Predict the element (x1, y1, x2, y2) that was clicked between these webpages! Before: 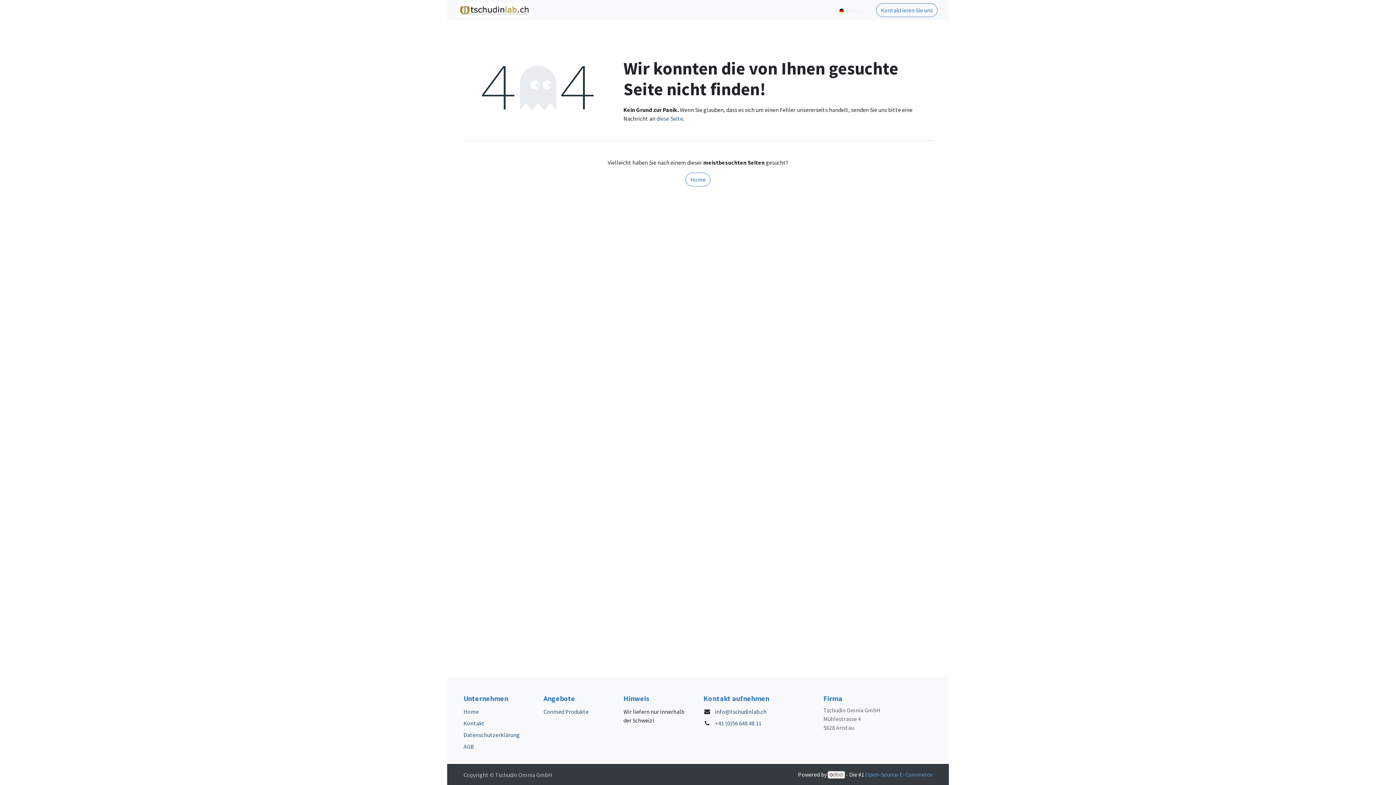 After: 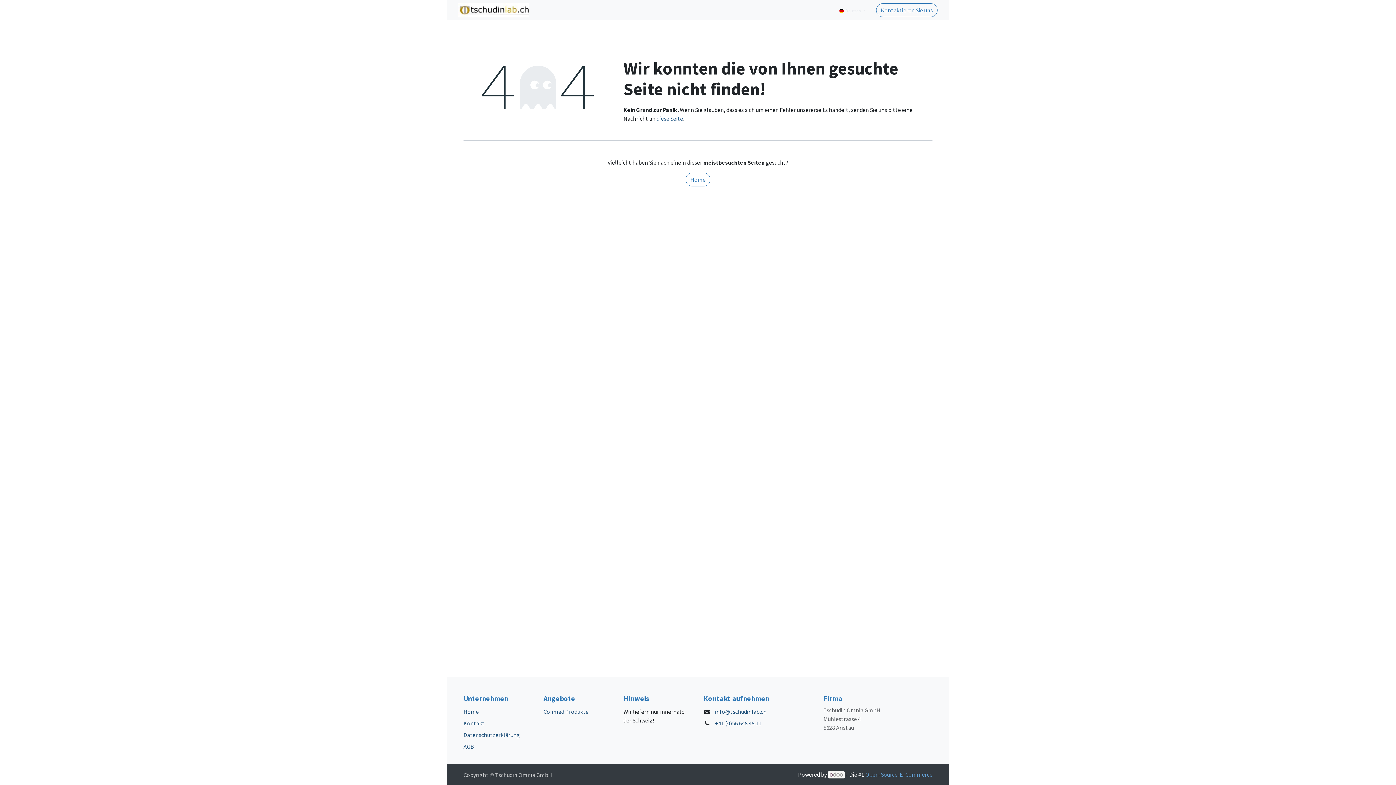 Action: bbox: (828, 771, 845, 778)